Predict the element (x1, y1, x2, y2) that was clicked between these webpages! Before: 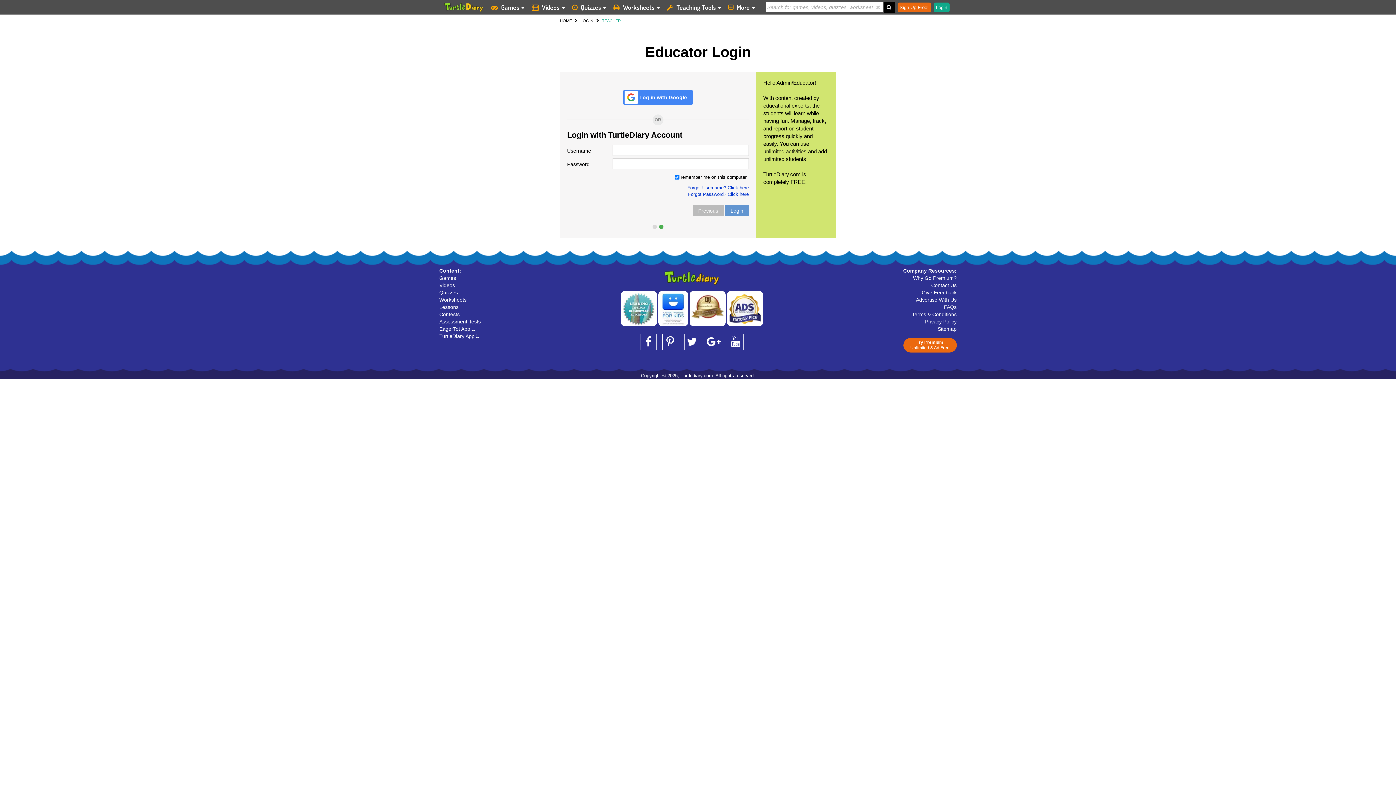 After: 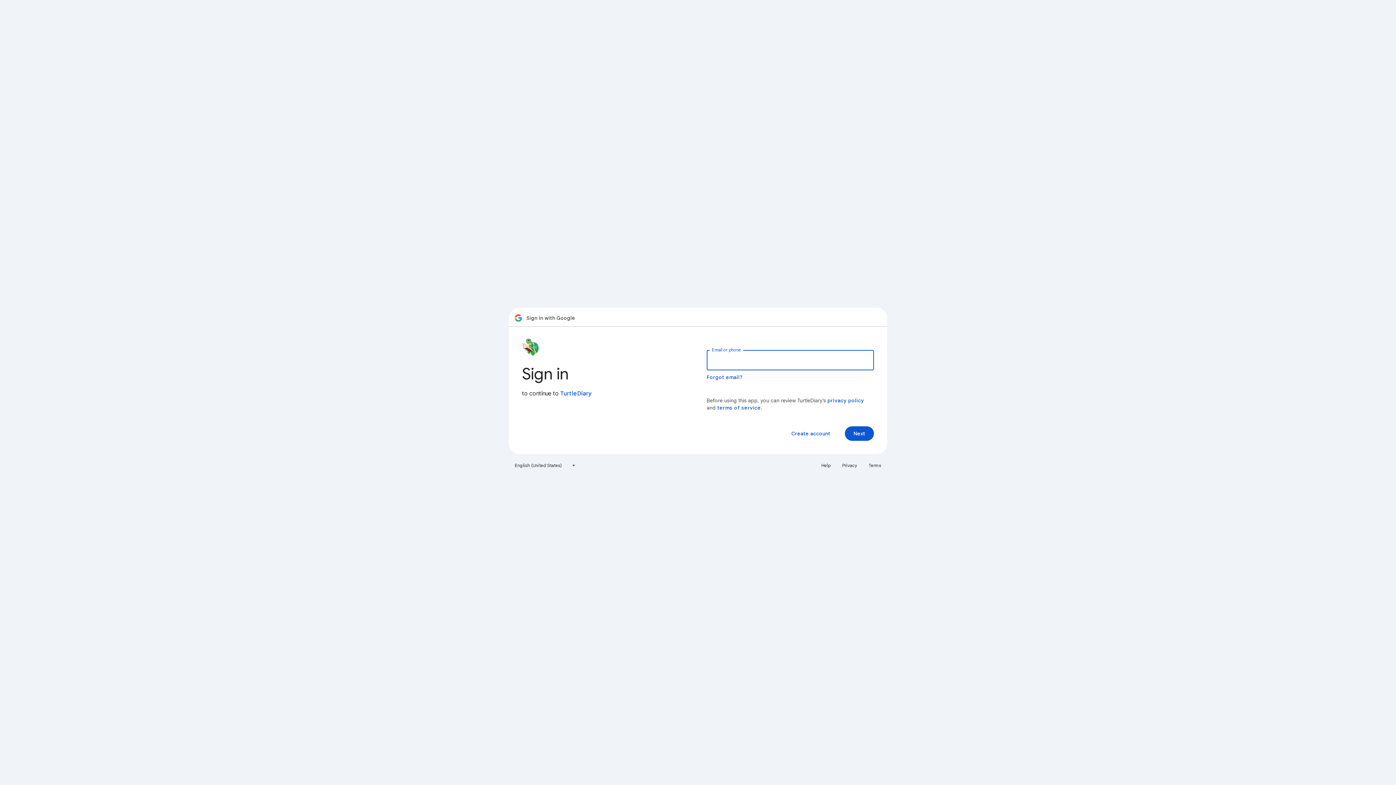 Action: bbox: (623, 89, 693, 105) label: Log in with Google